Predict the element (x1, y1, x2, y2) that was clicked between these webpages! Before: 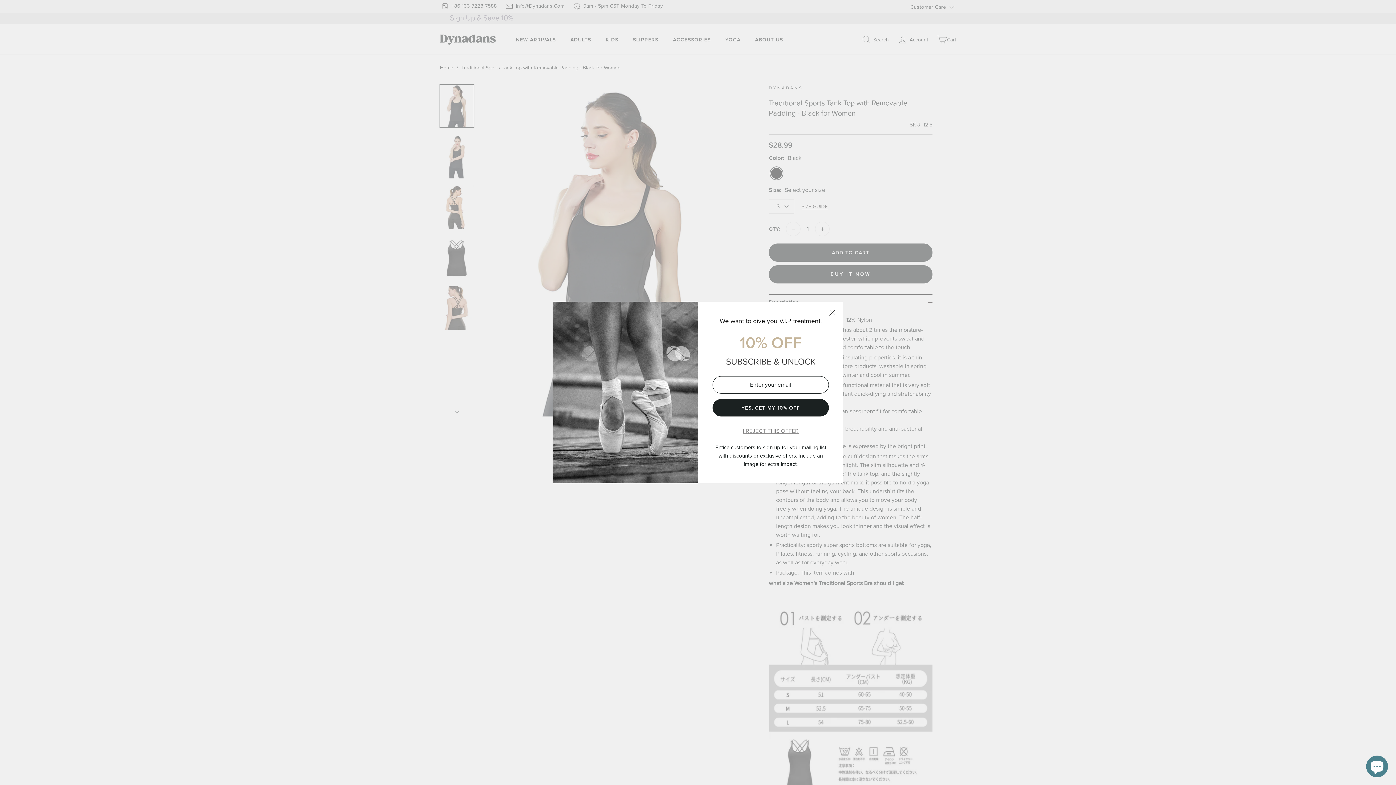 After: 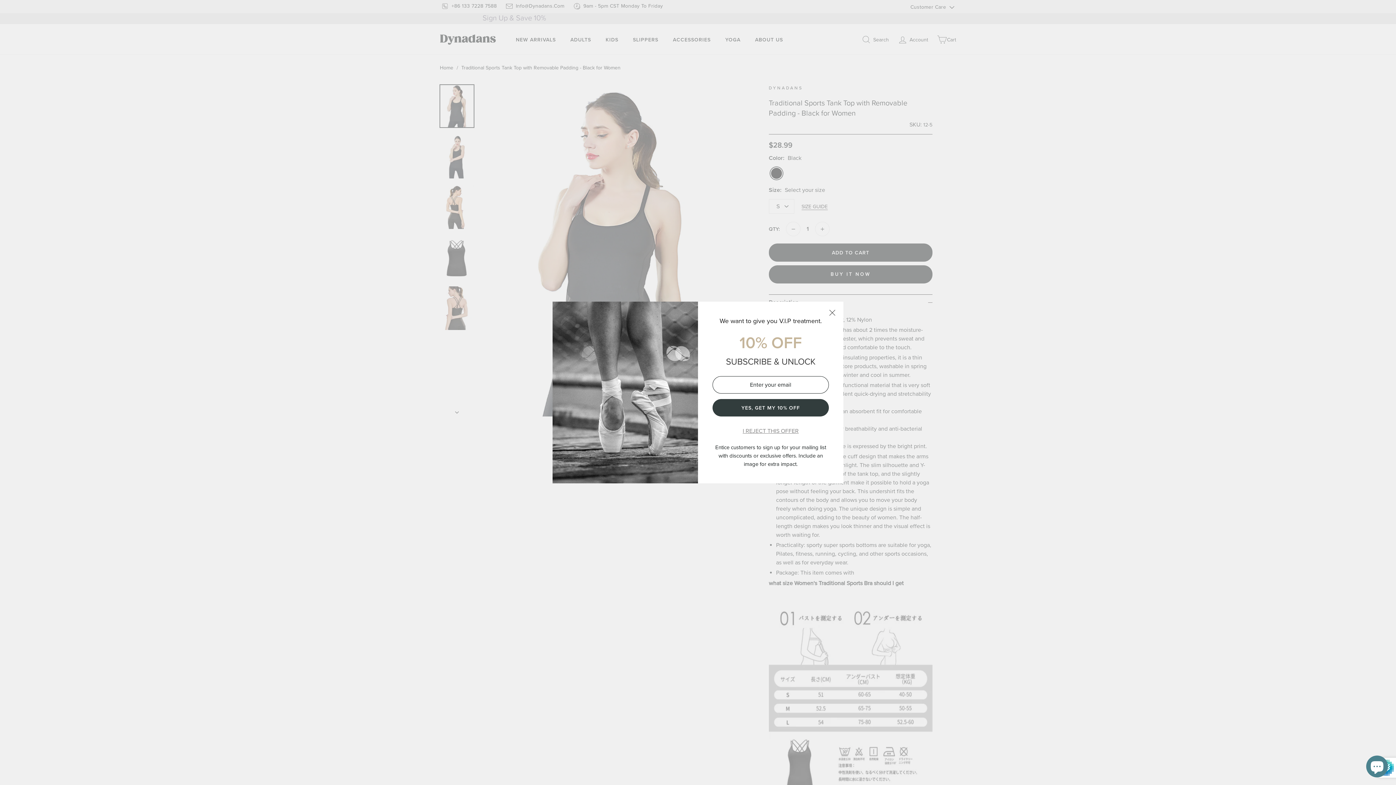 Action: label: YES, GET MY 10% OFF bbox: (712, 410, 829, 427)